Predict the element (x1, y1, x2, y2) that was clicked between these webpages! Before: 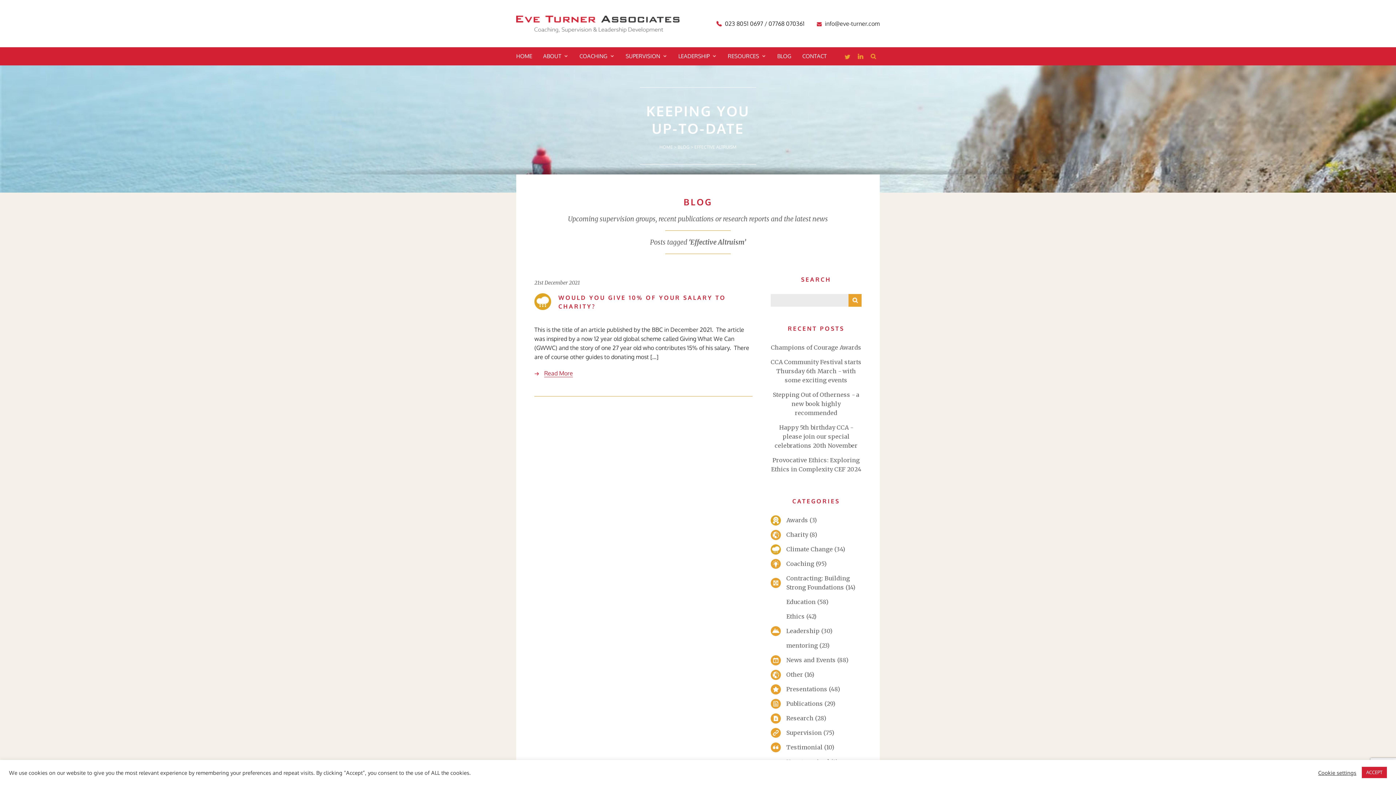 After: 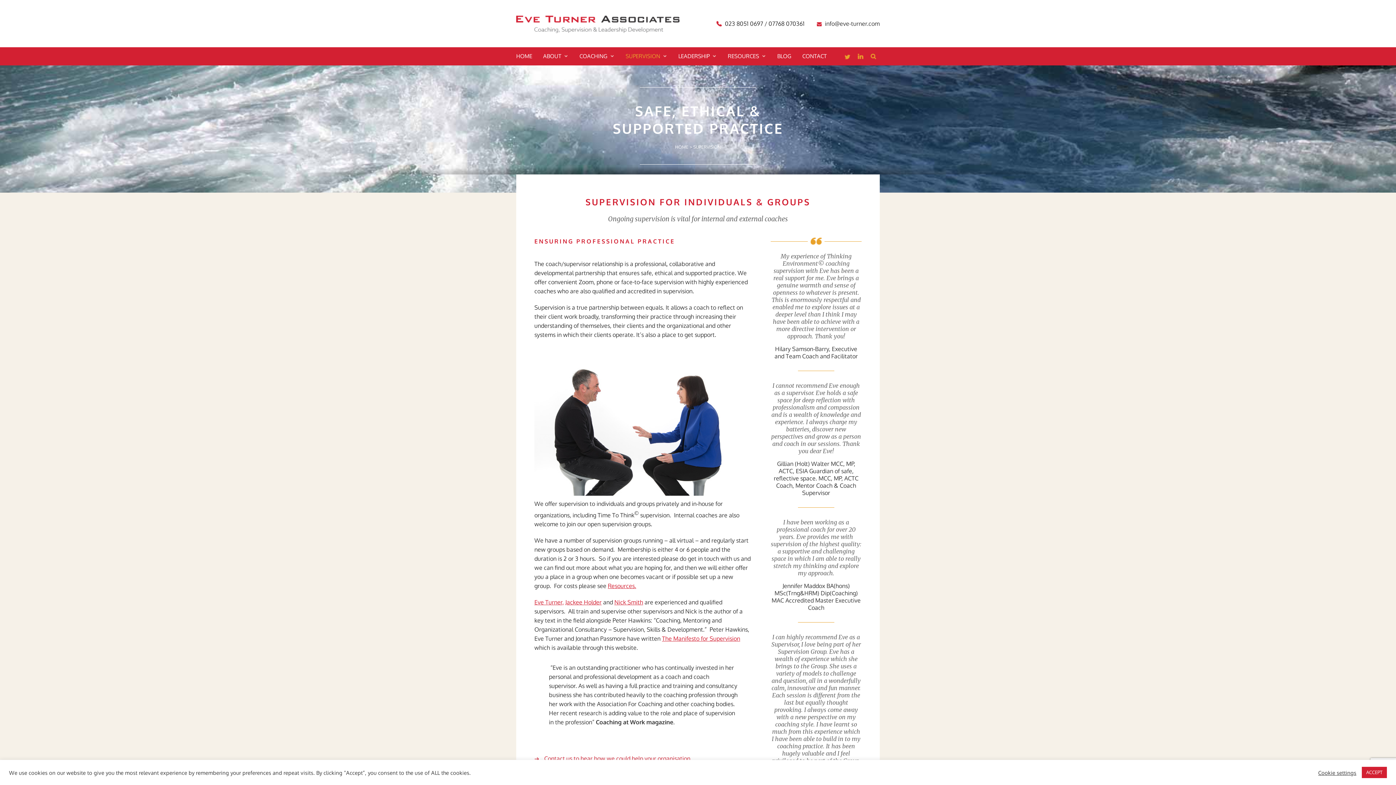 Action: bbox: (620, 47, 673, 65) label: SUPERVISION